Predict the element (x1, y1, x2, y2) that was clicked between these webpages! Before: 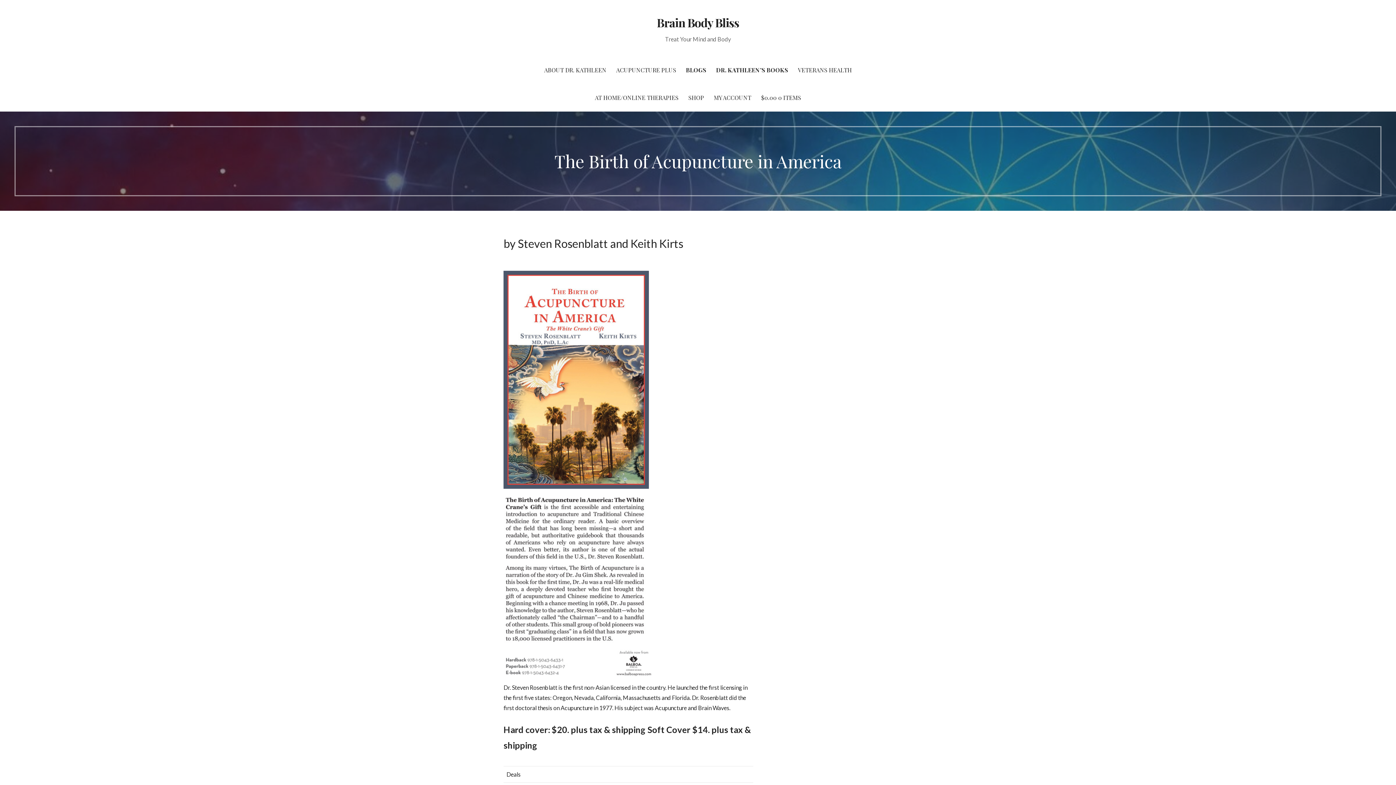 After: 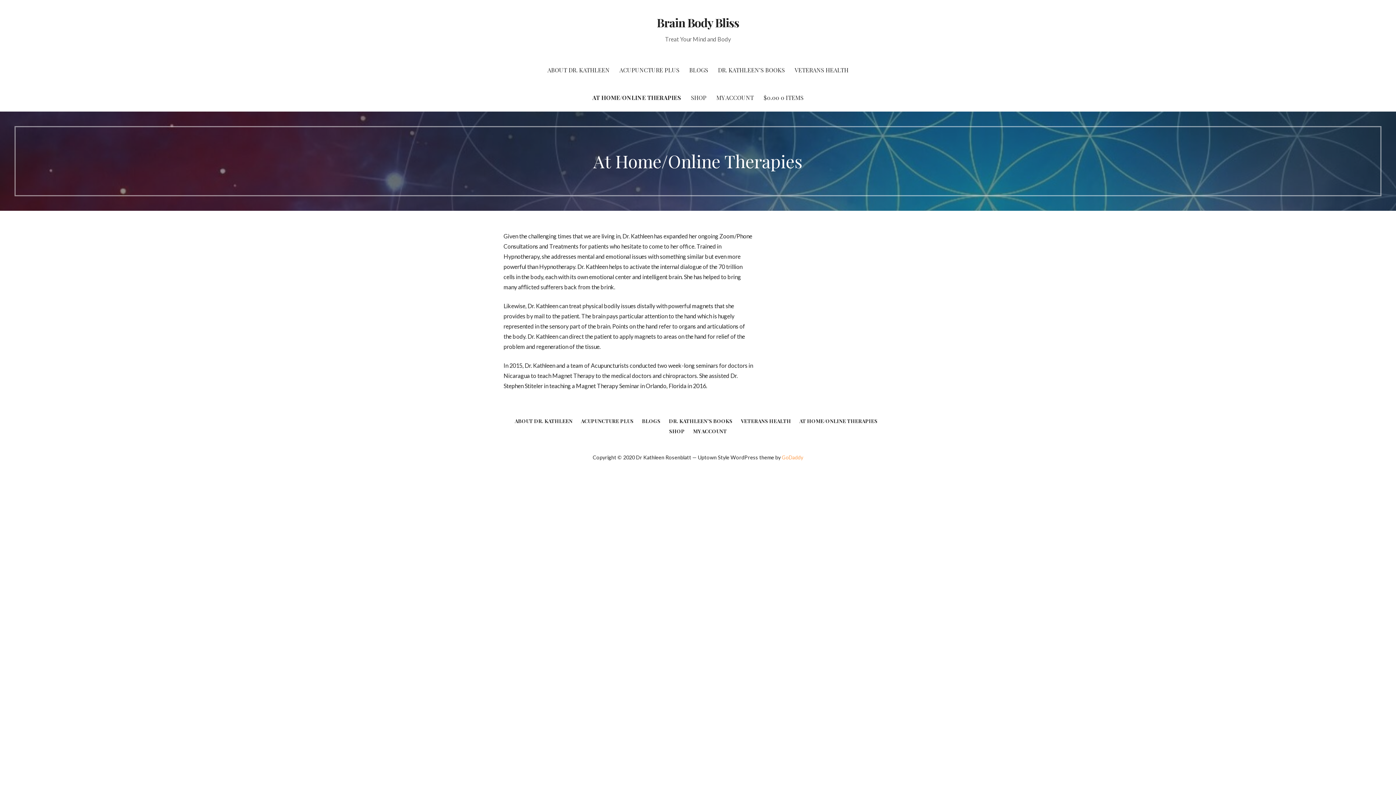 Action: label: AT HOME/ONLINE THERAPIES bbox: (590, 84, 683, 111)